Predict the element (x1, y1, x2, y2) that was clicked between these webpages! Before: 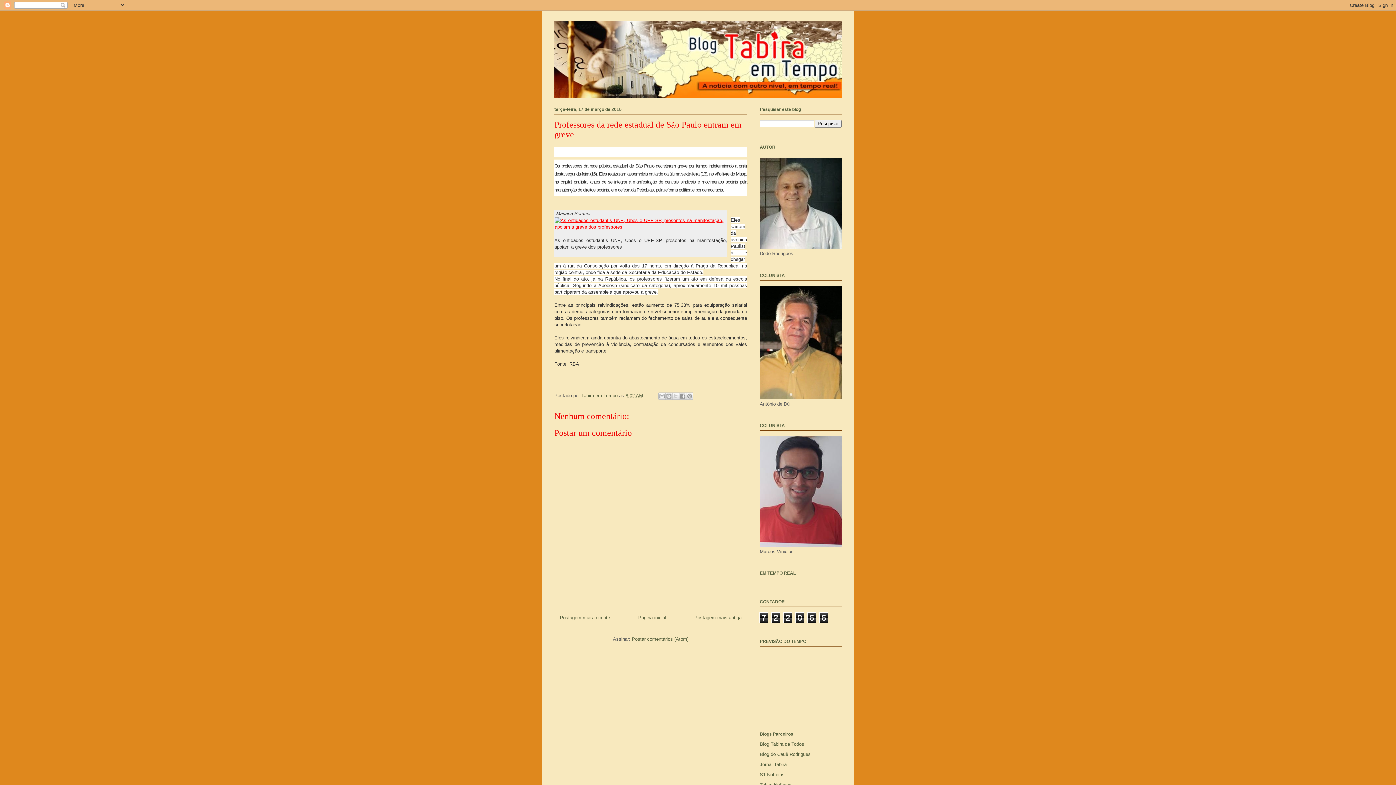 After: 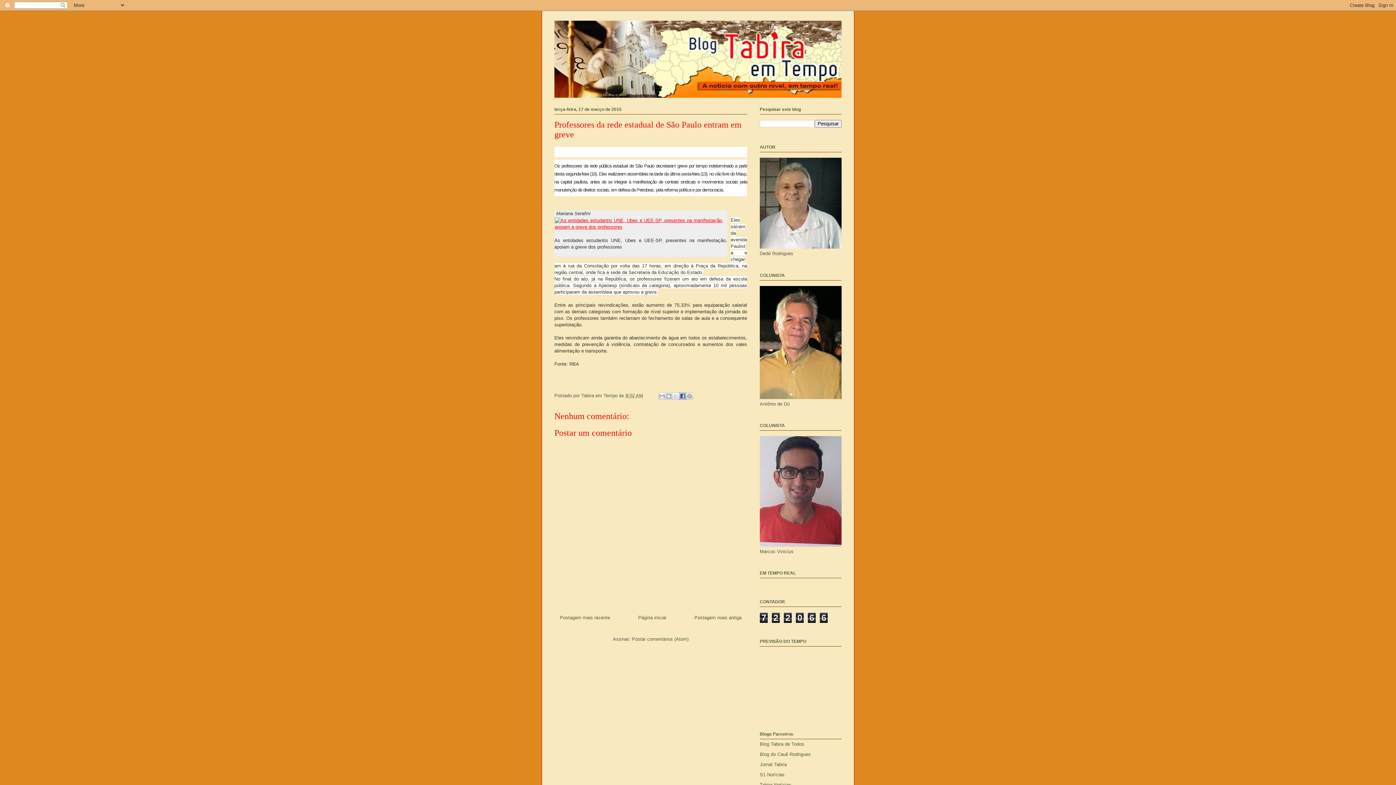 Action: bbox: (679, 392, 686, 399) label: Compartilhar no Facebook